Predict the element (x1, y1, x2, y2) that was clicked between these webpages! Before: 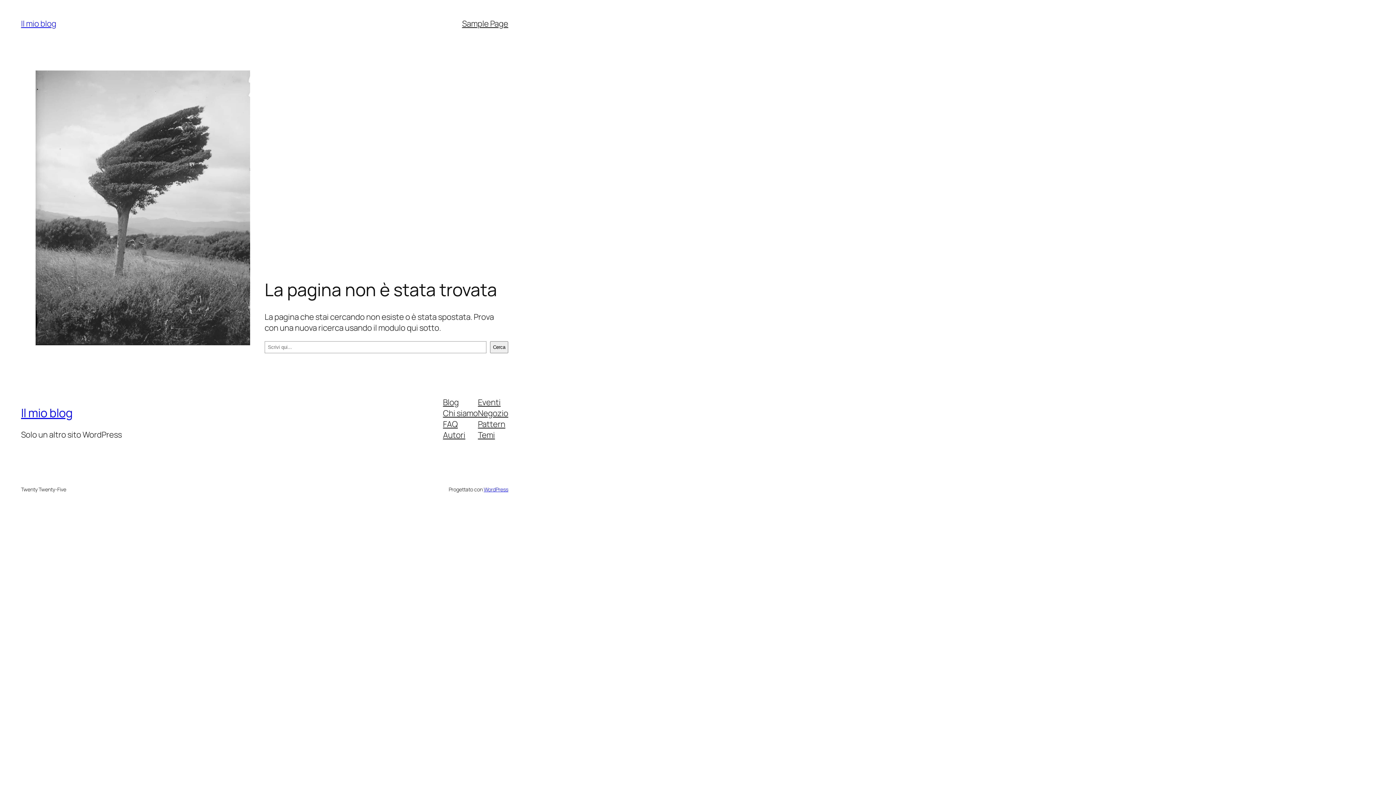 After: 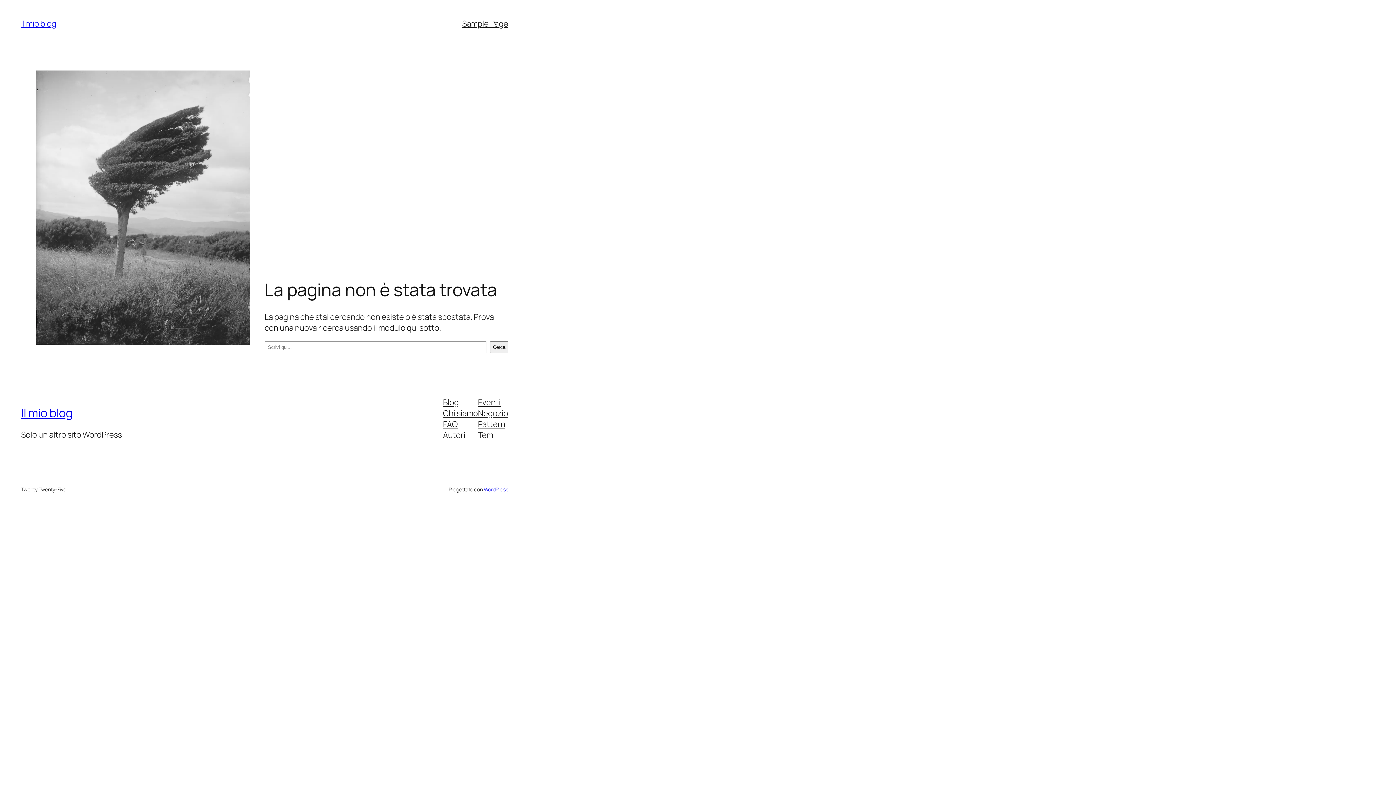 Action: bbox: (478, 429, 495, 440) label: Temi